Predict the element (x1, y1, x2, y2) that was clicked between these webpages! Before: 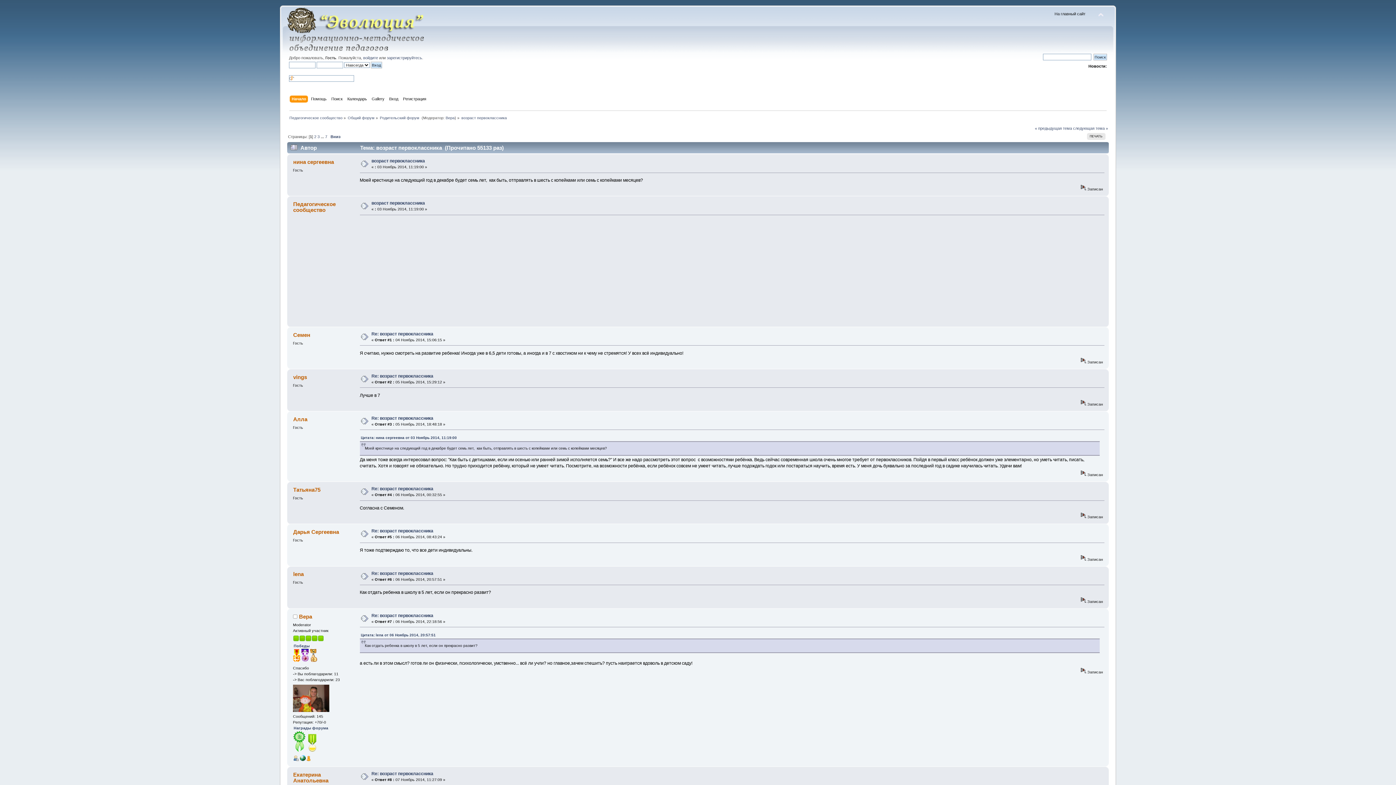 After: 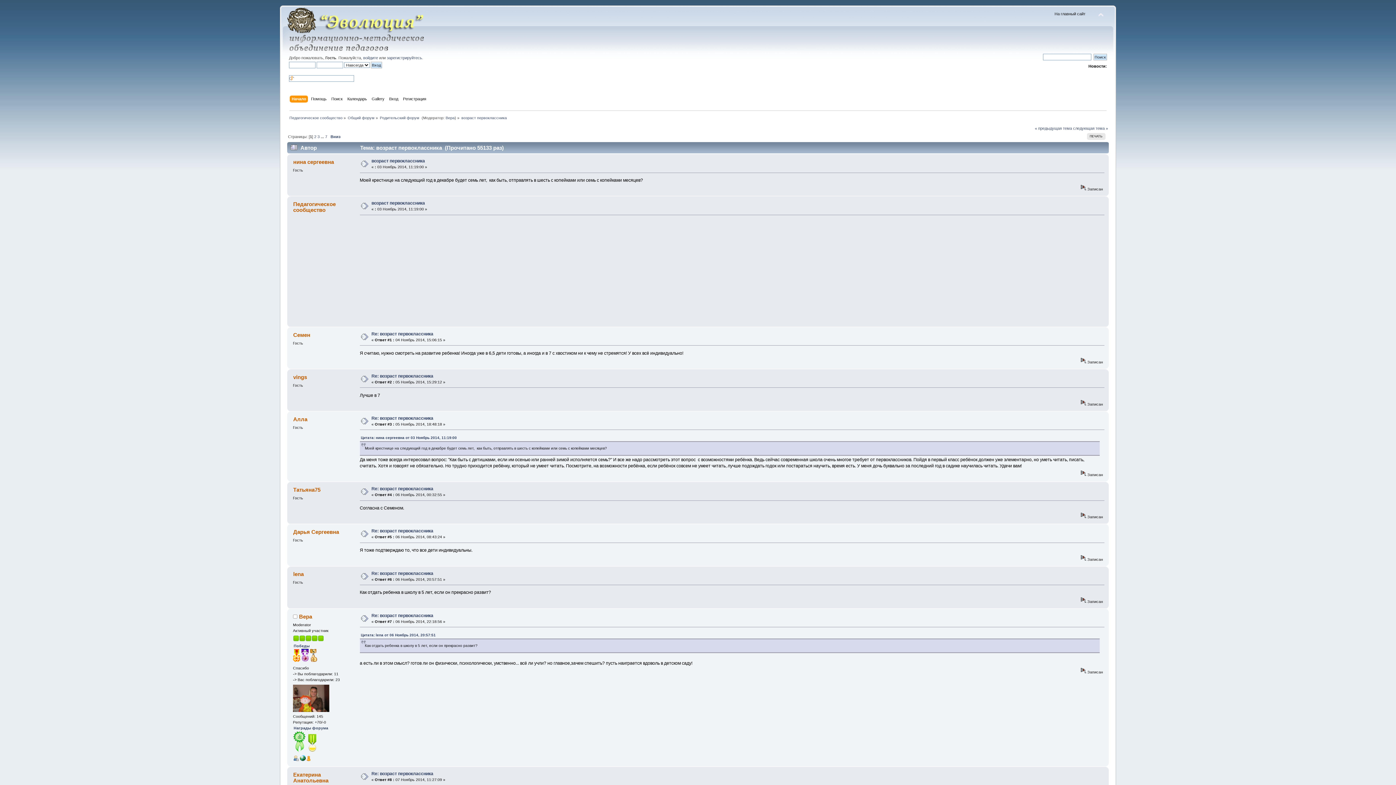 Action: bbox: (461, 115, 506, 119) label: возраст первоклассника